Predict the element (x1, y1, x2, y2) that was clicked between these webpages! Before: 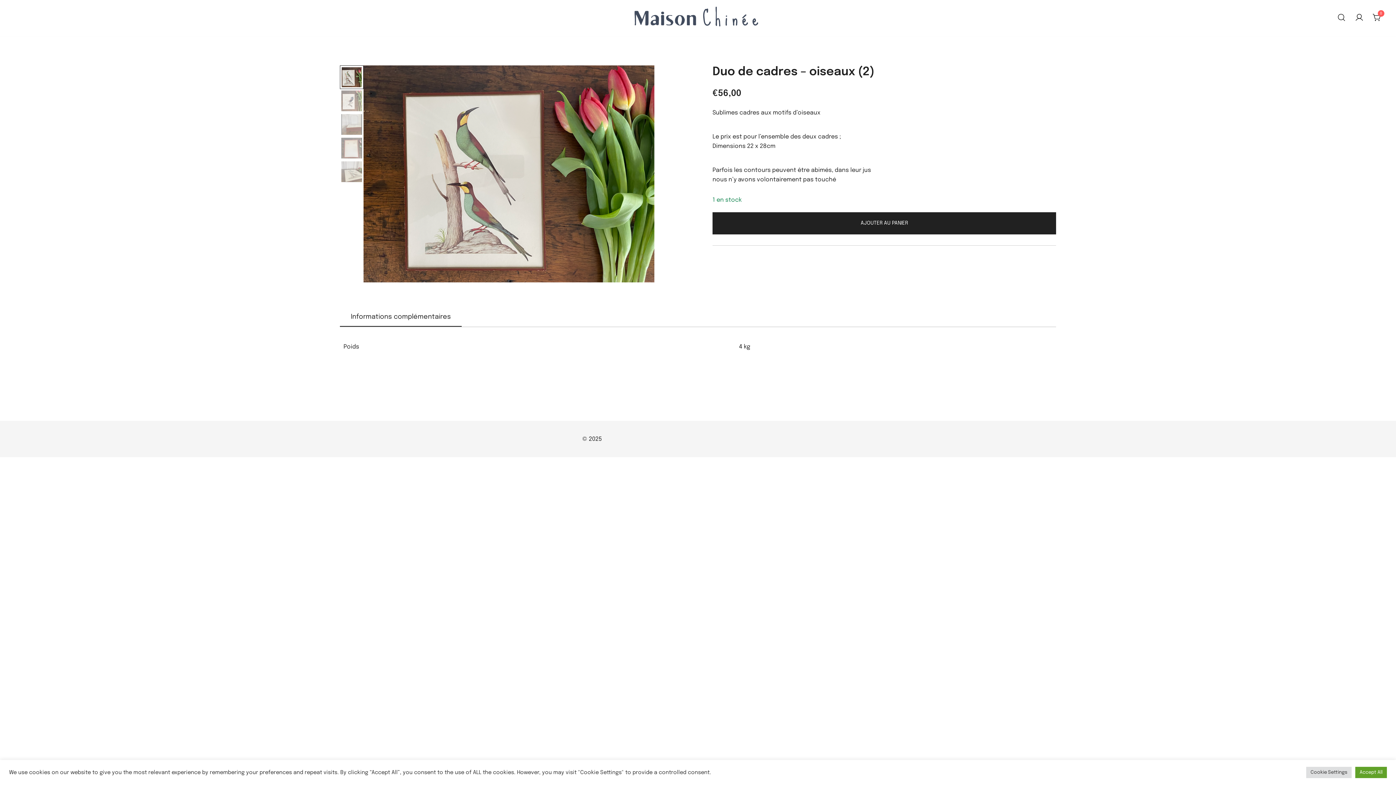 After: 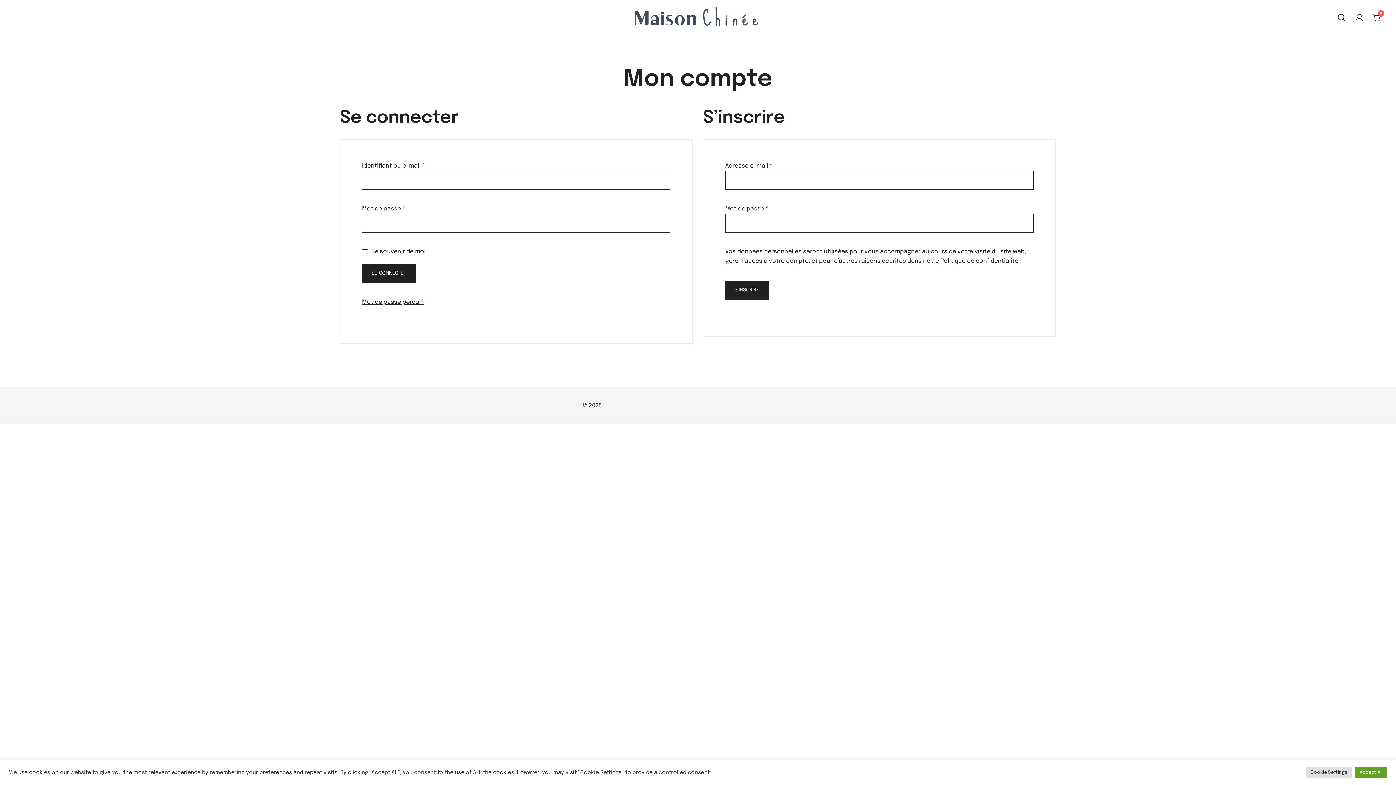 Action: bbox: (1355, 12, 1364, 23)